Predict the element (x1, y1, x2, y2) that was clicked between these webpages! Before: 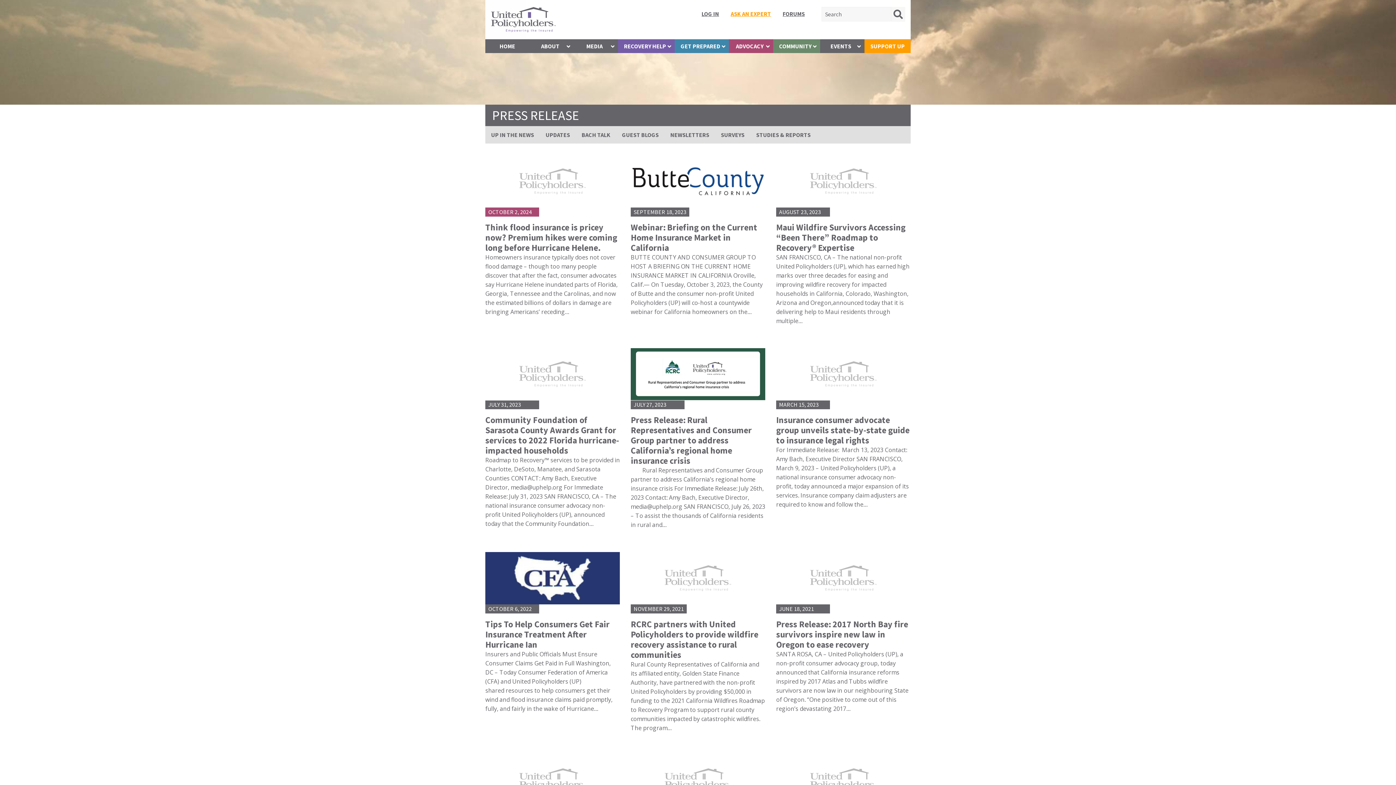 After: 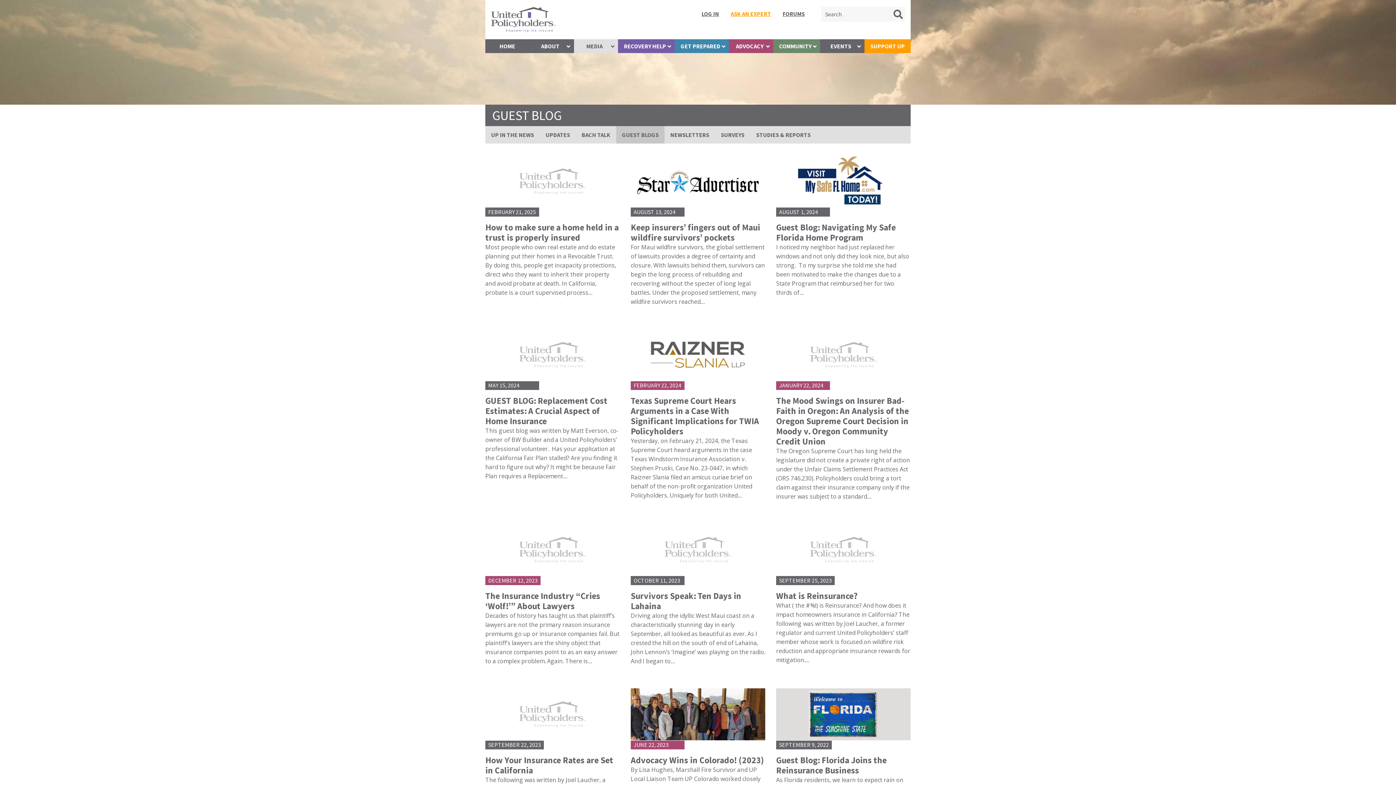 Action: label: GUEST BLOGS bbox: (616, 126, 664, 143)